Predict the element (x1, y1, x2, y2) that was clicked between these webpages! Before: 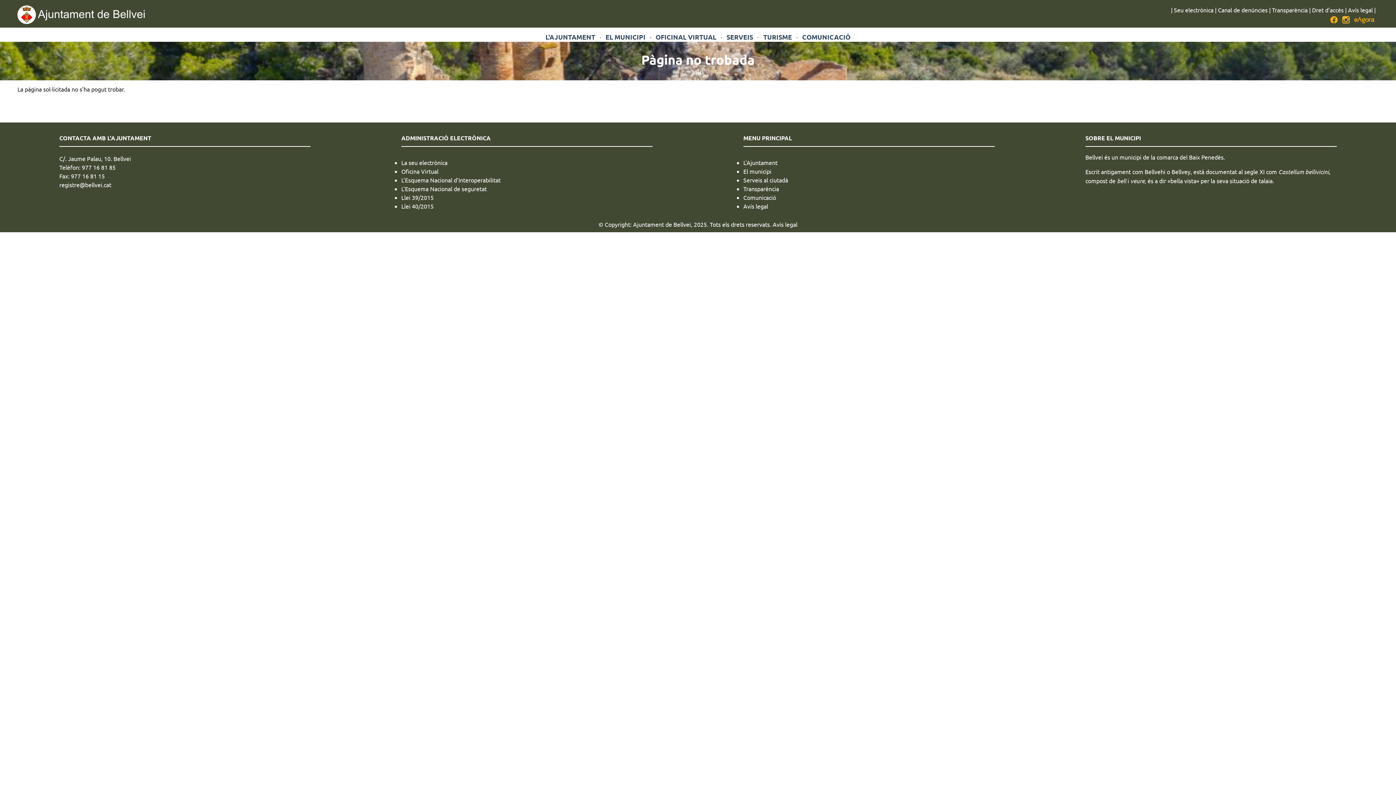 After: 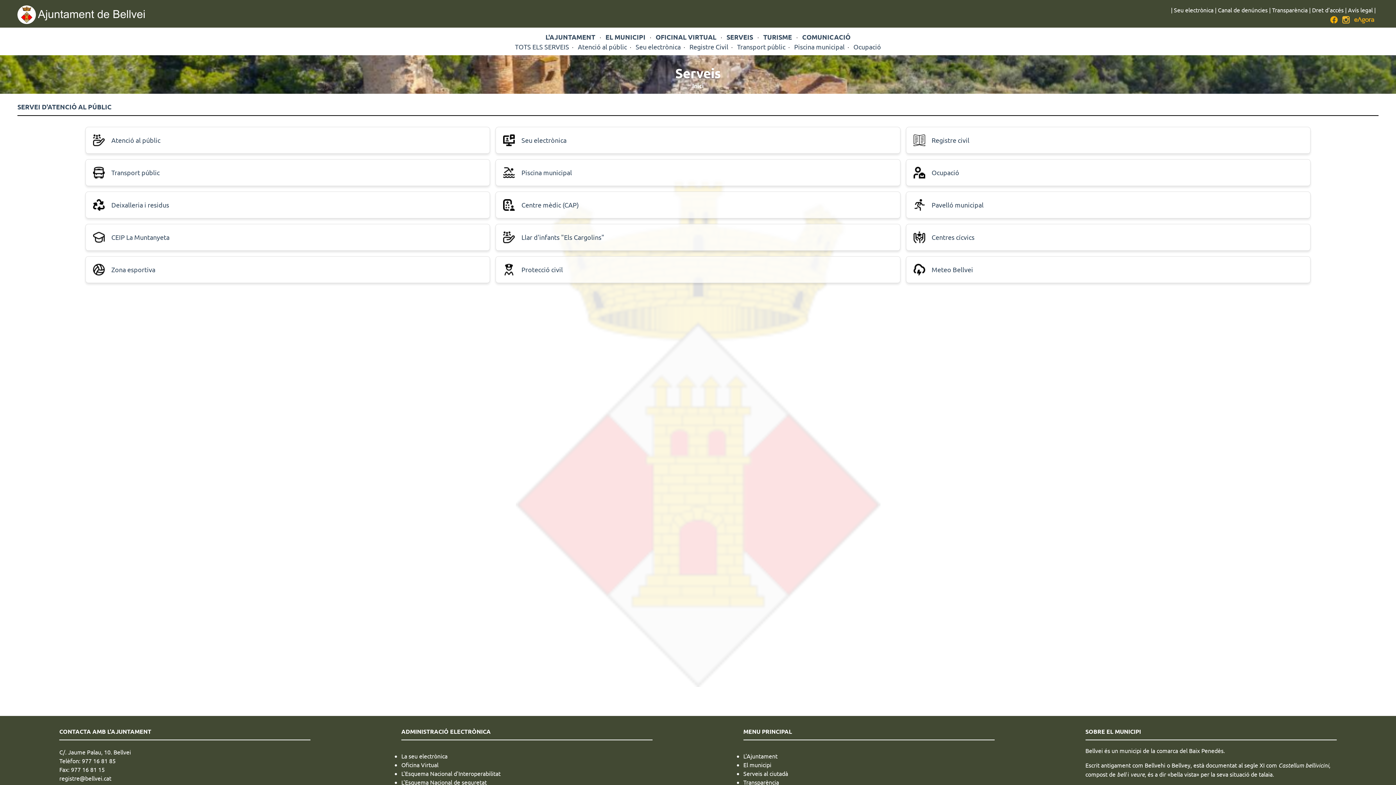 Action: bbox: (726, 32, 753, 41) label: SERVEIS